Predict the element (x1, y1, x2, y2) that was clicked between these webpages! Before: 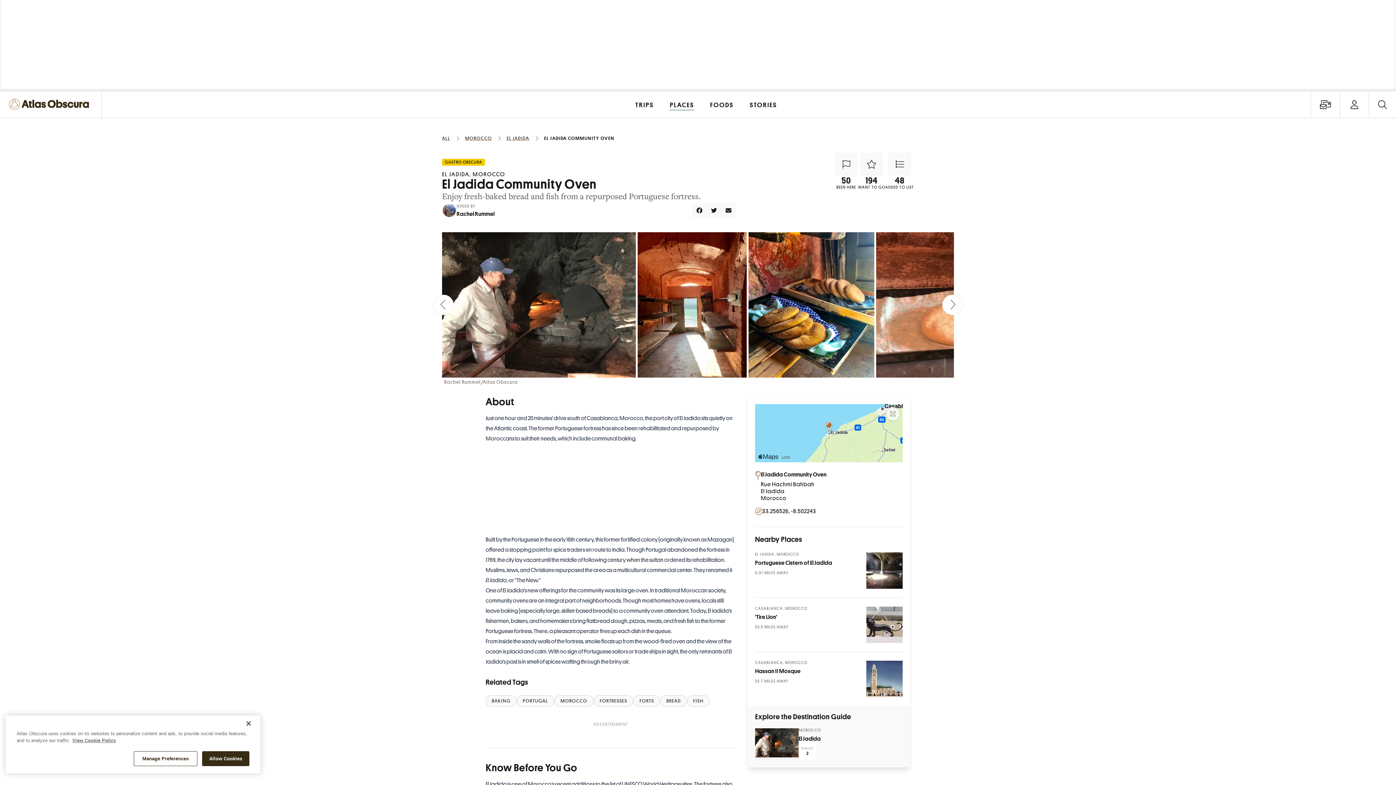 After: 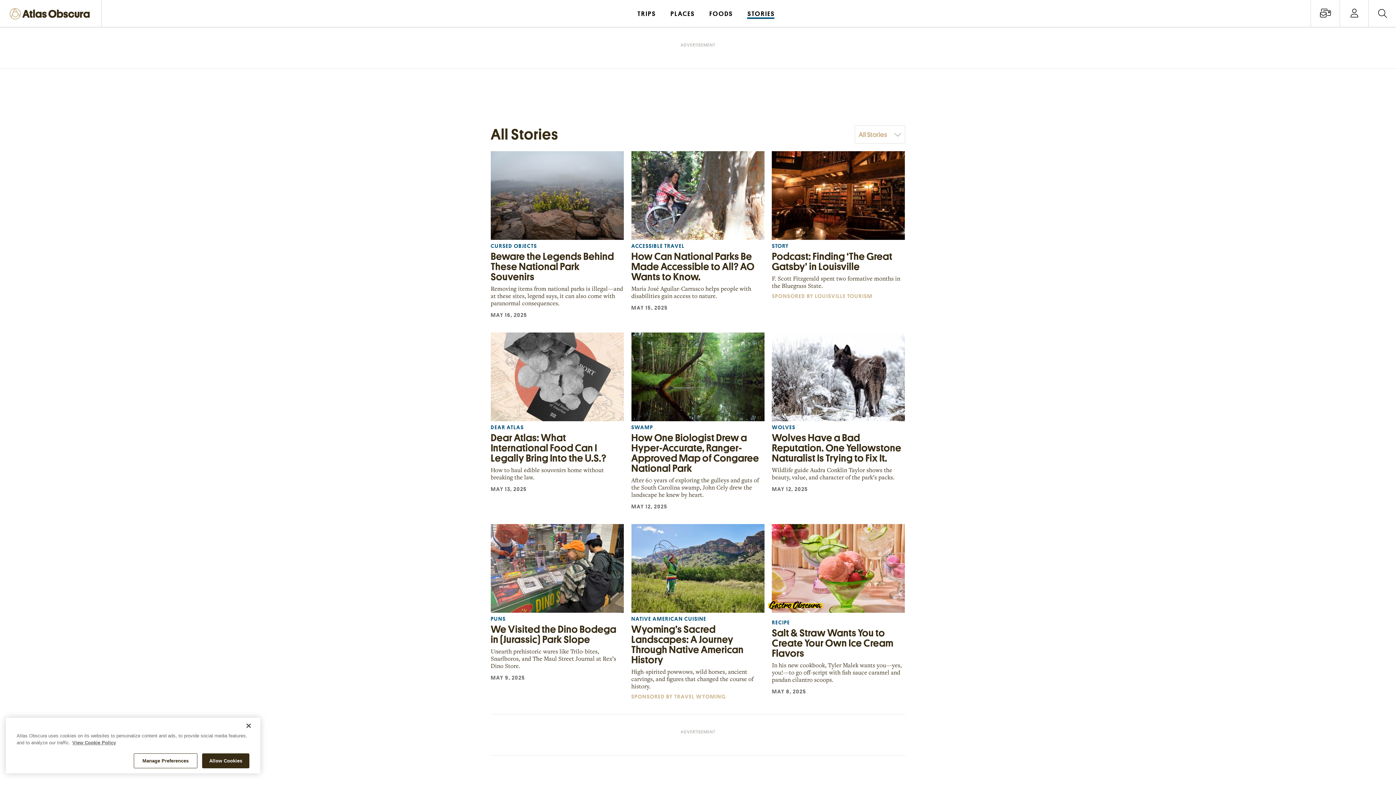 Action: bbox: (742, 91, 784, 117) label: STORIES